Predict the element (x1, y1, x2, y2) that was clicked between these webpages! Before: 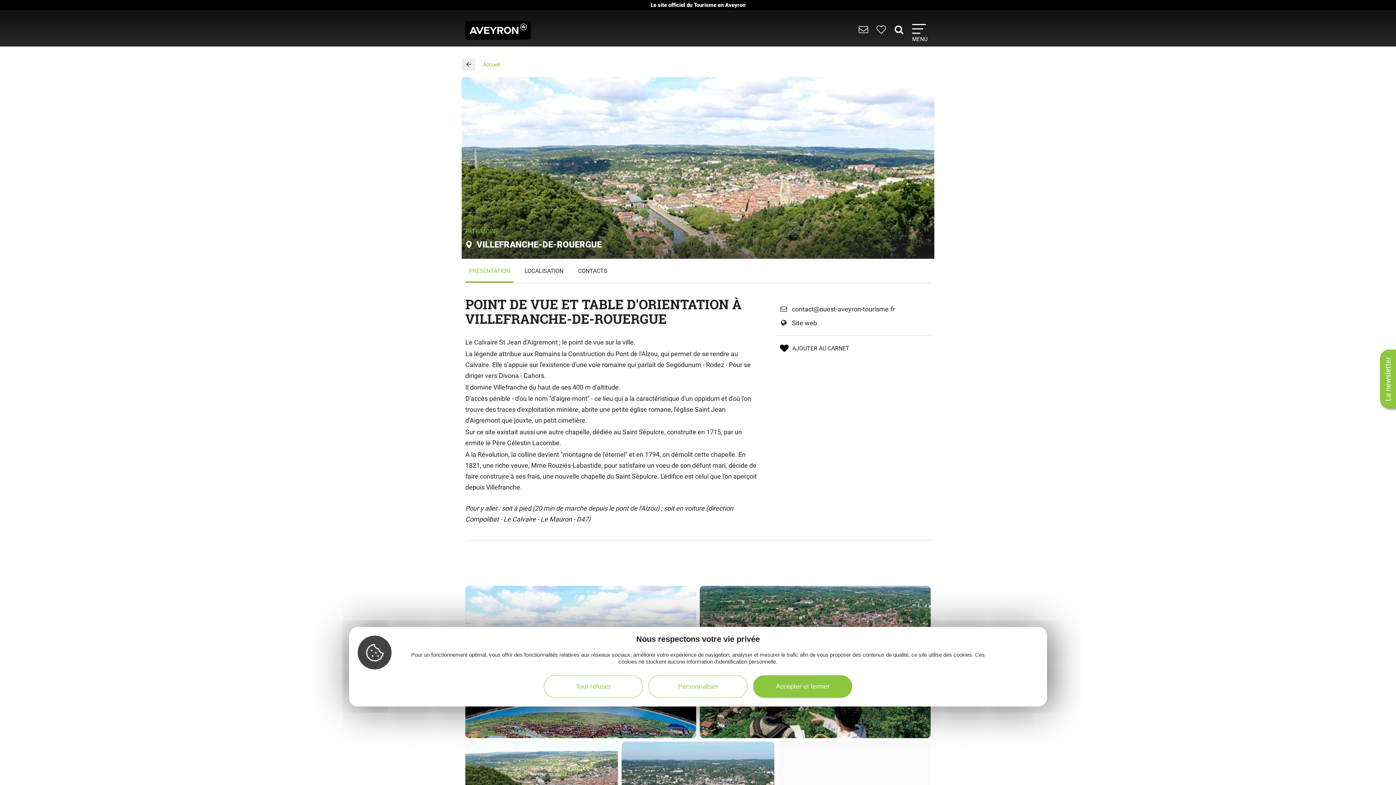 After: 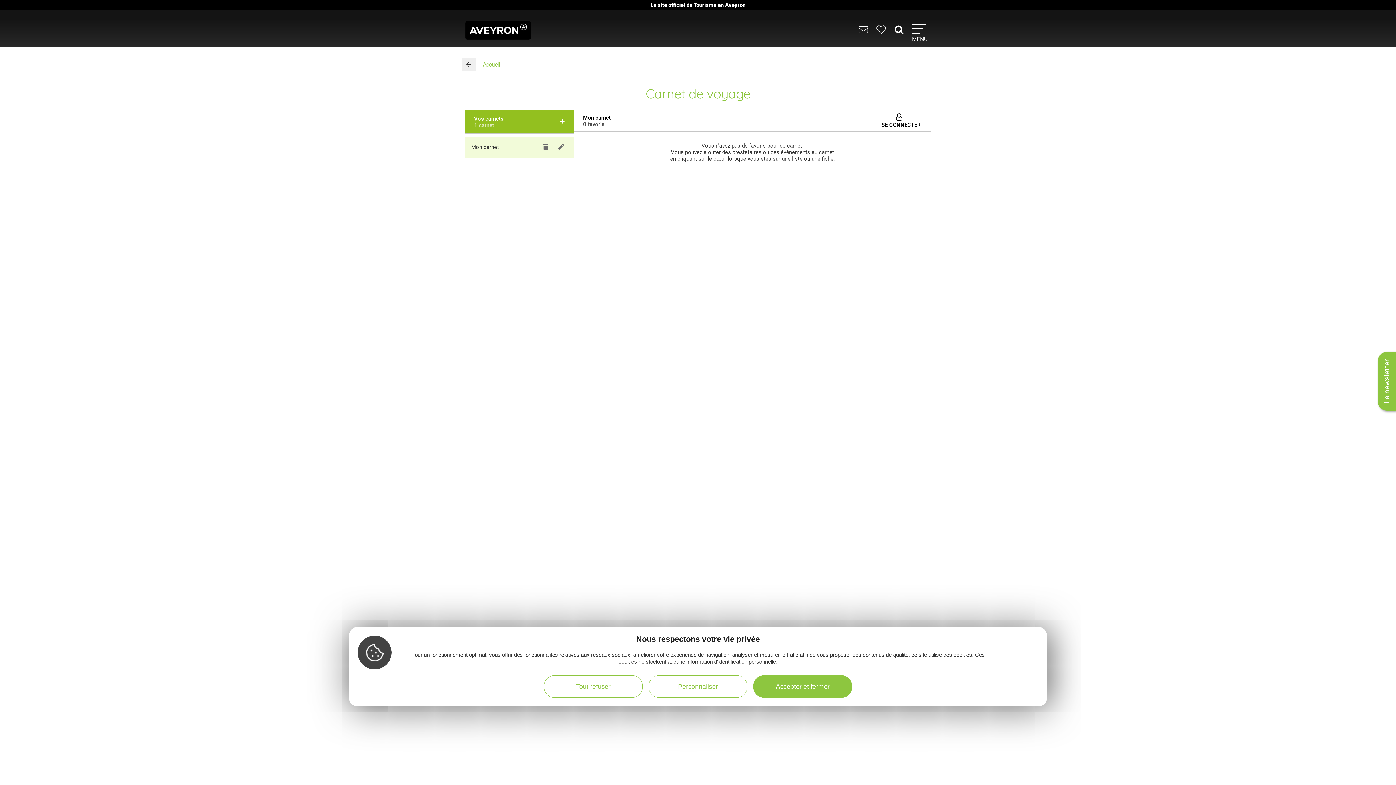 Action: label:   bbox: (876, 28, 888, 34)